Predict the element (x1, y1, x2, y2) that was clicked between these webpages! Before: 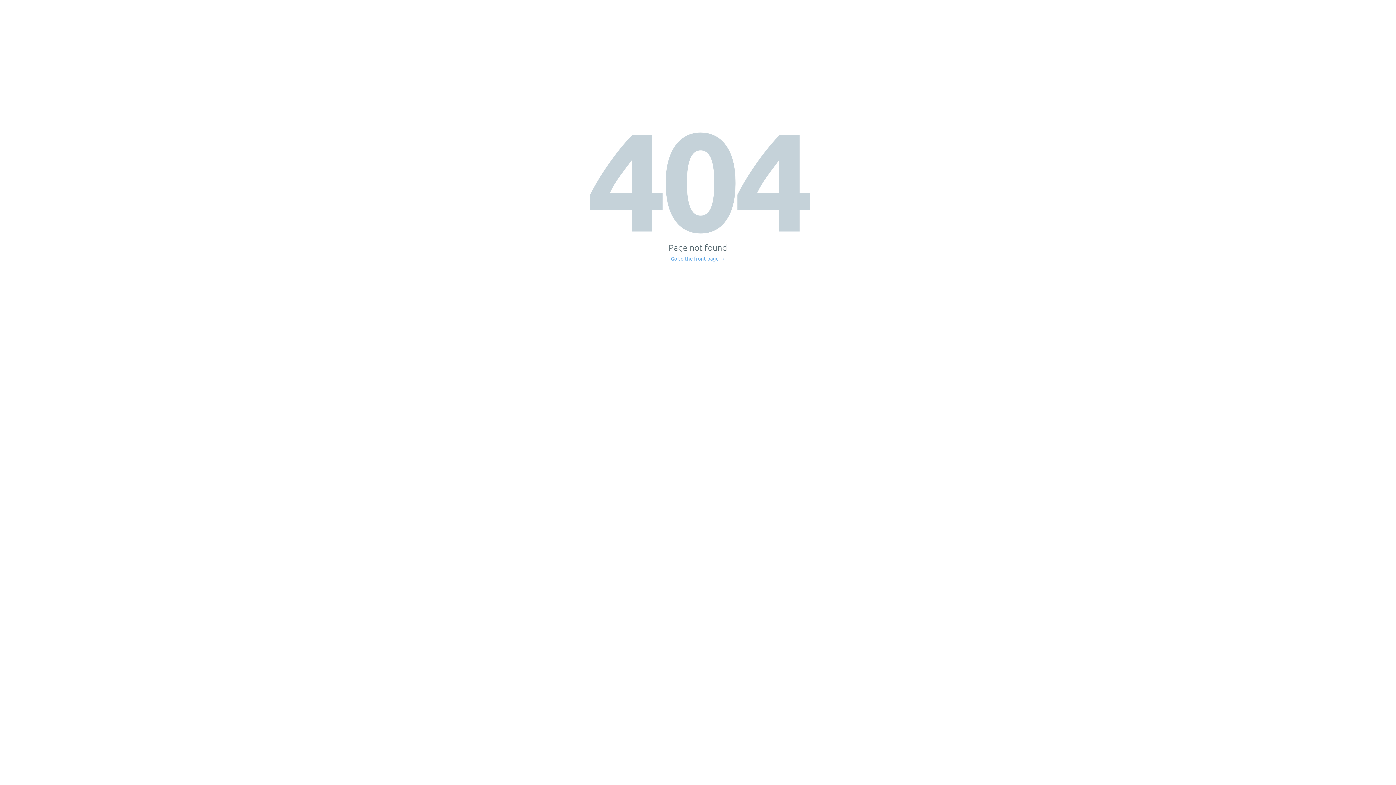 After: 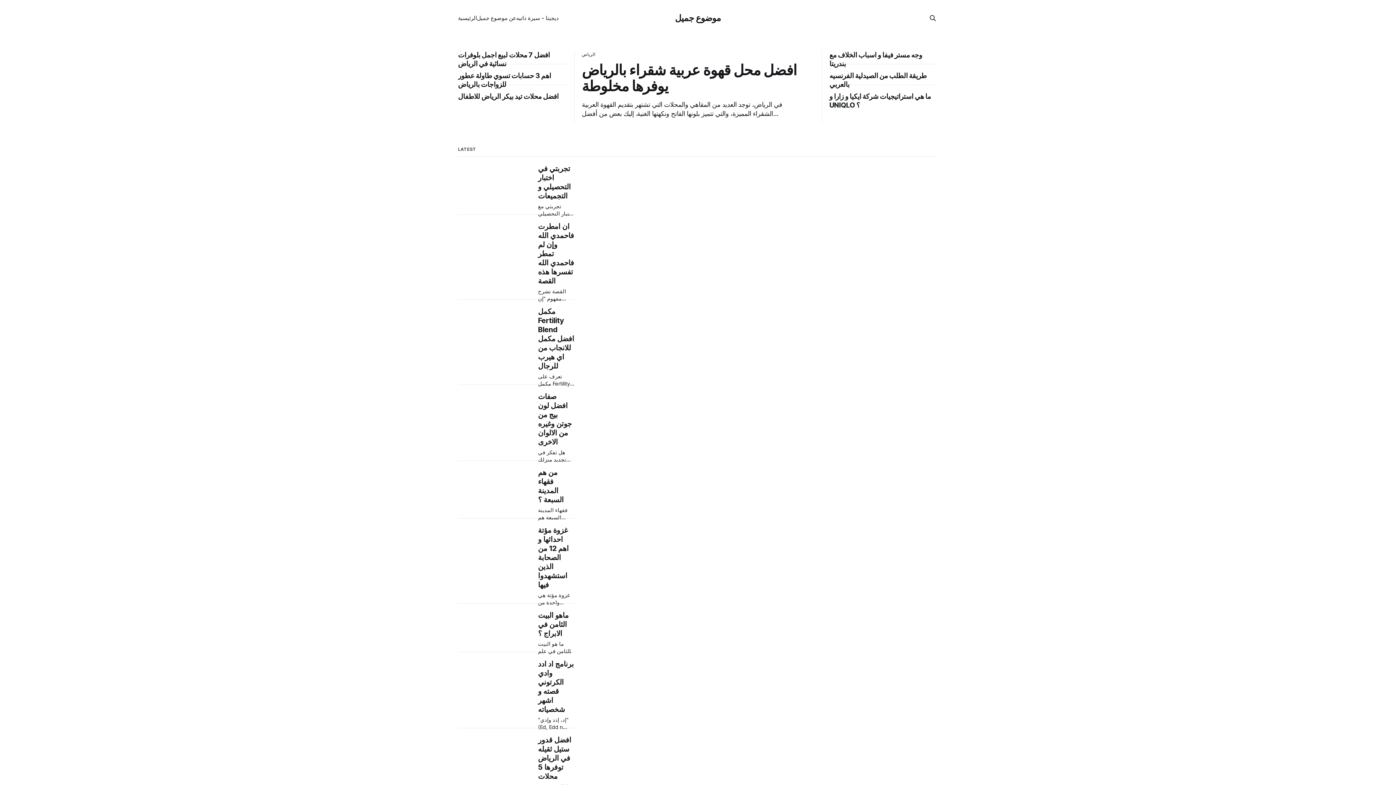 Action: label: Go to the front page → bbox: (671, 256, 725, 261)